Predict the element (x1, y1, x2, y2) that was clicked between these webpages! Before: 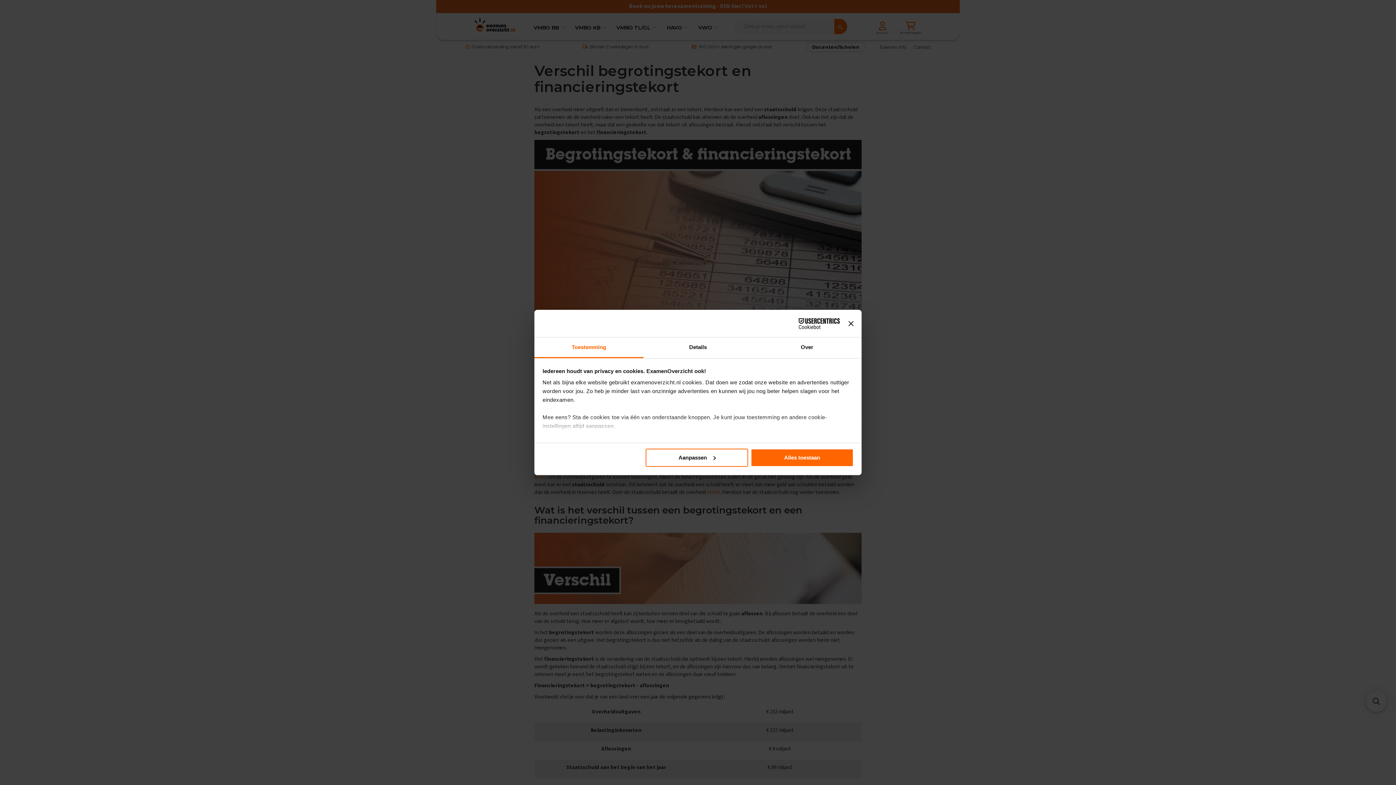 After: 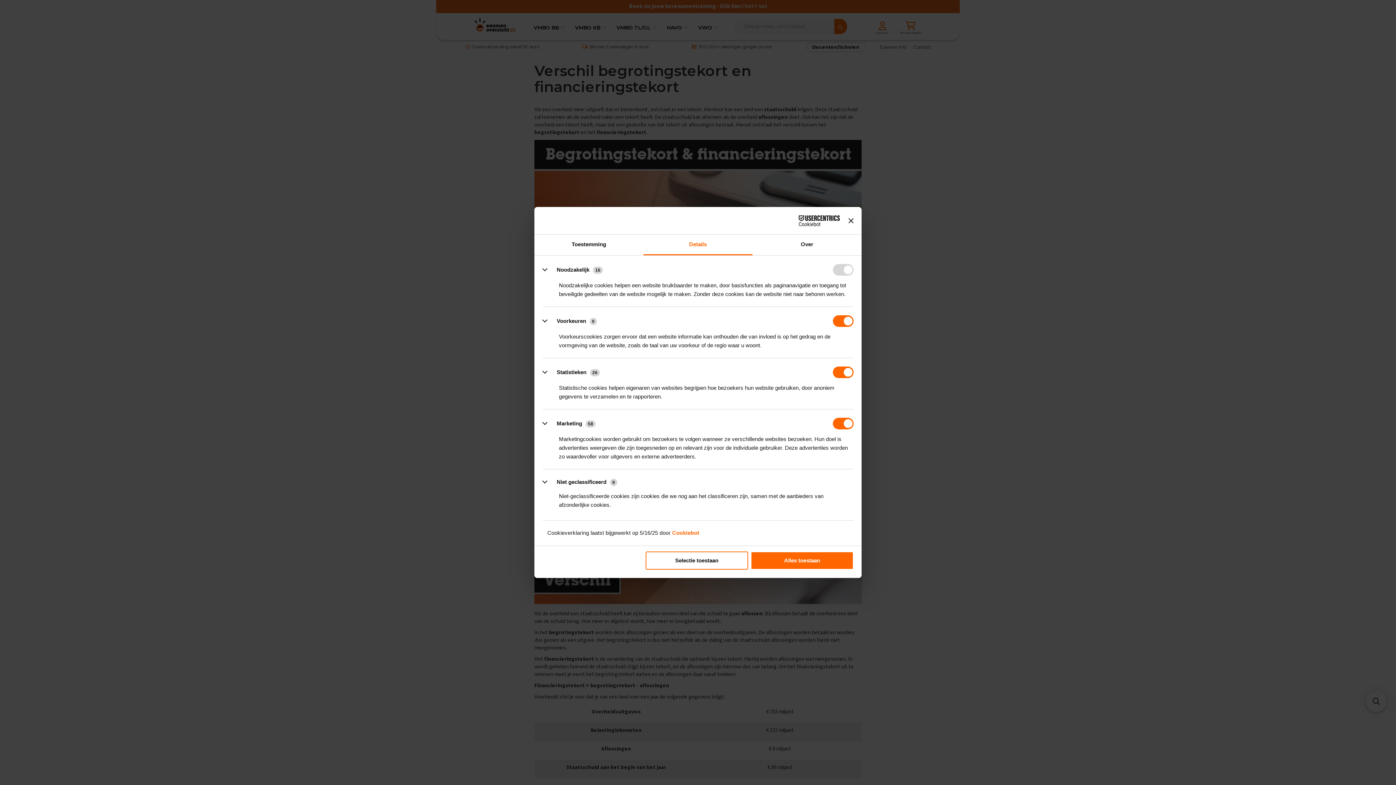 Action: label: Aanpassen bbox: (645, 448, 748, 466)